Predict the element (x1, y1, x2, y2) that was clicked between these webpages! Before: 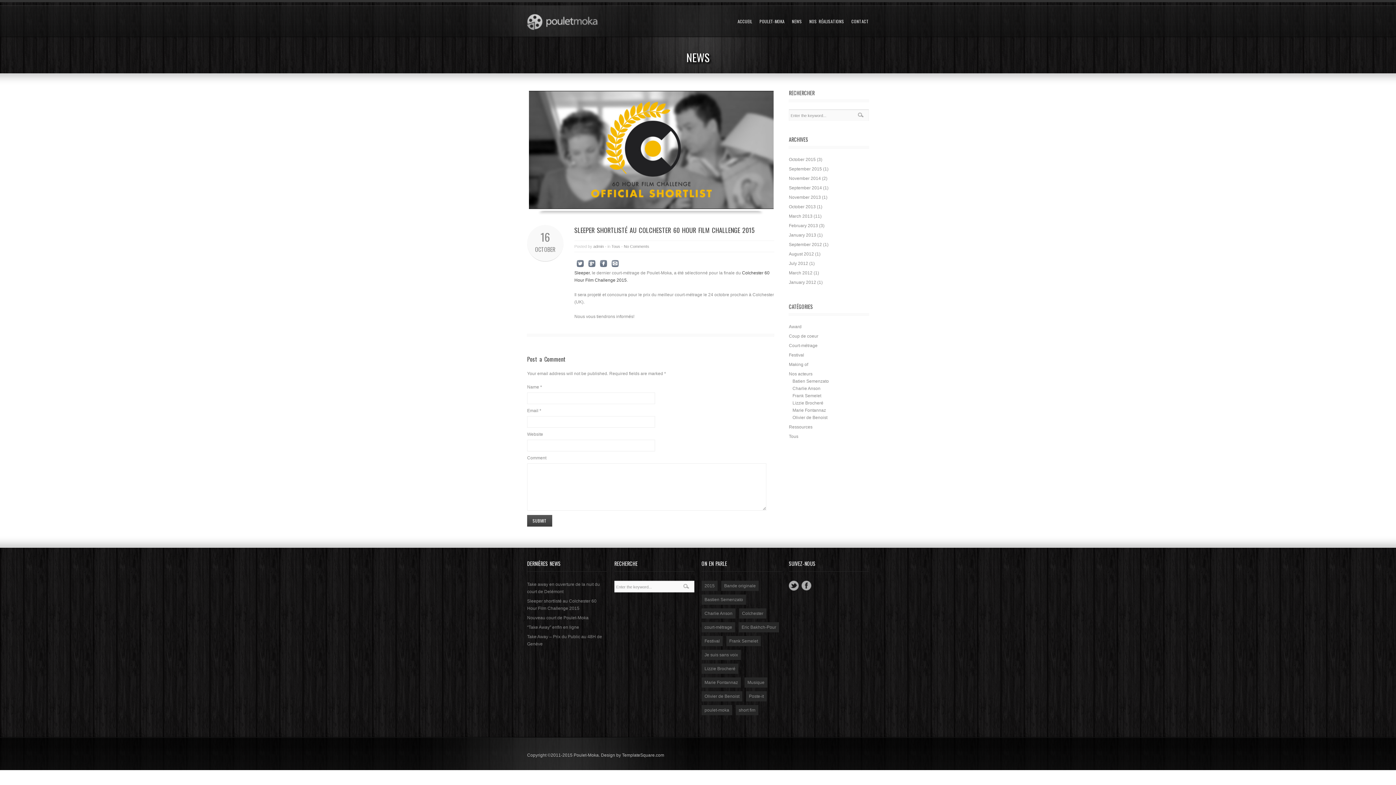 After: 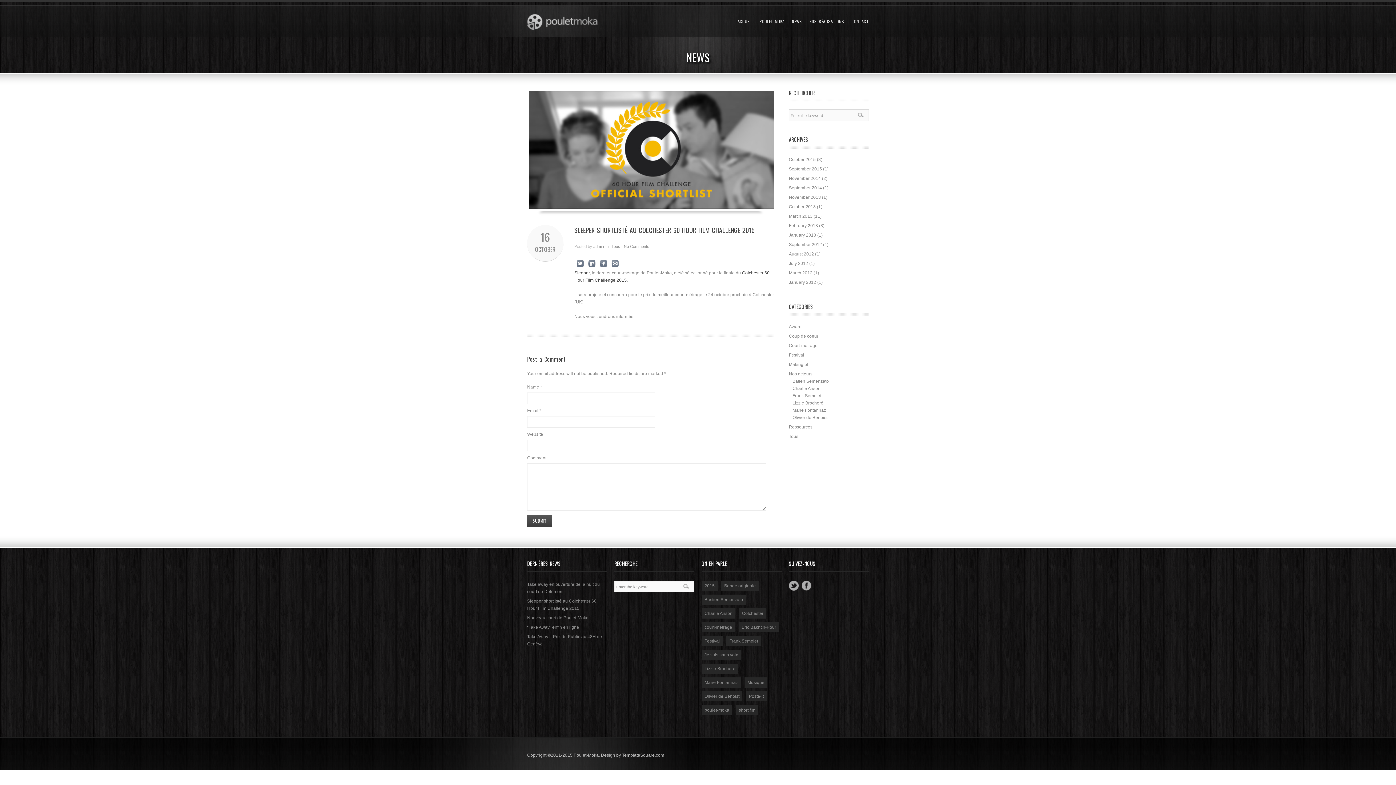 Action: bbox: (609, 260, 621, 265)